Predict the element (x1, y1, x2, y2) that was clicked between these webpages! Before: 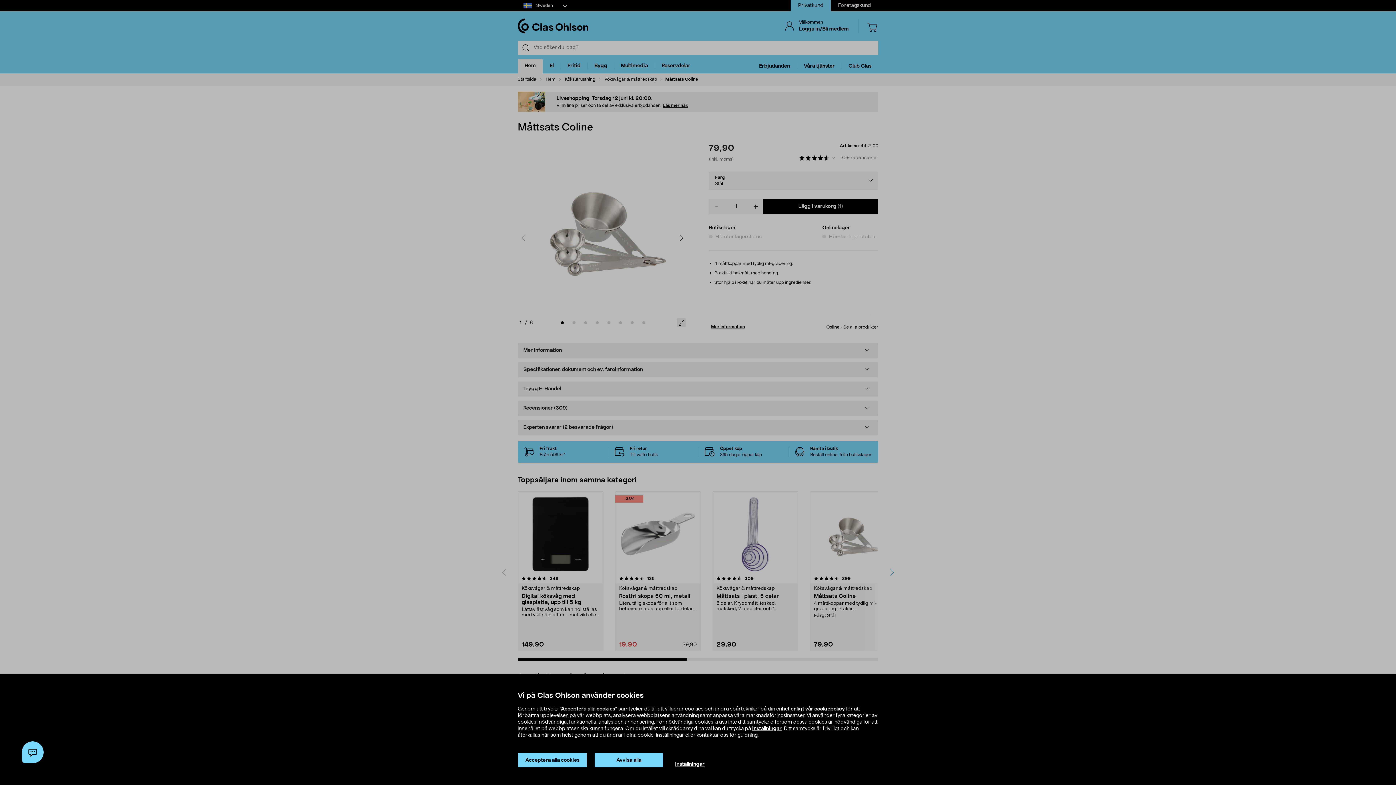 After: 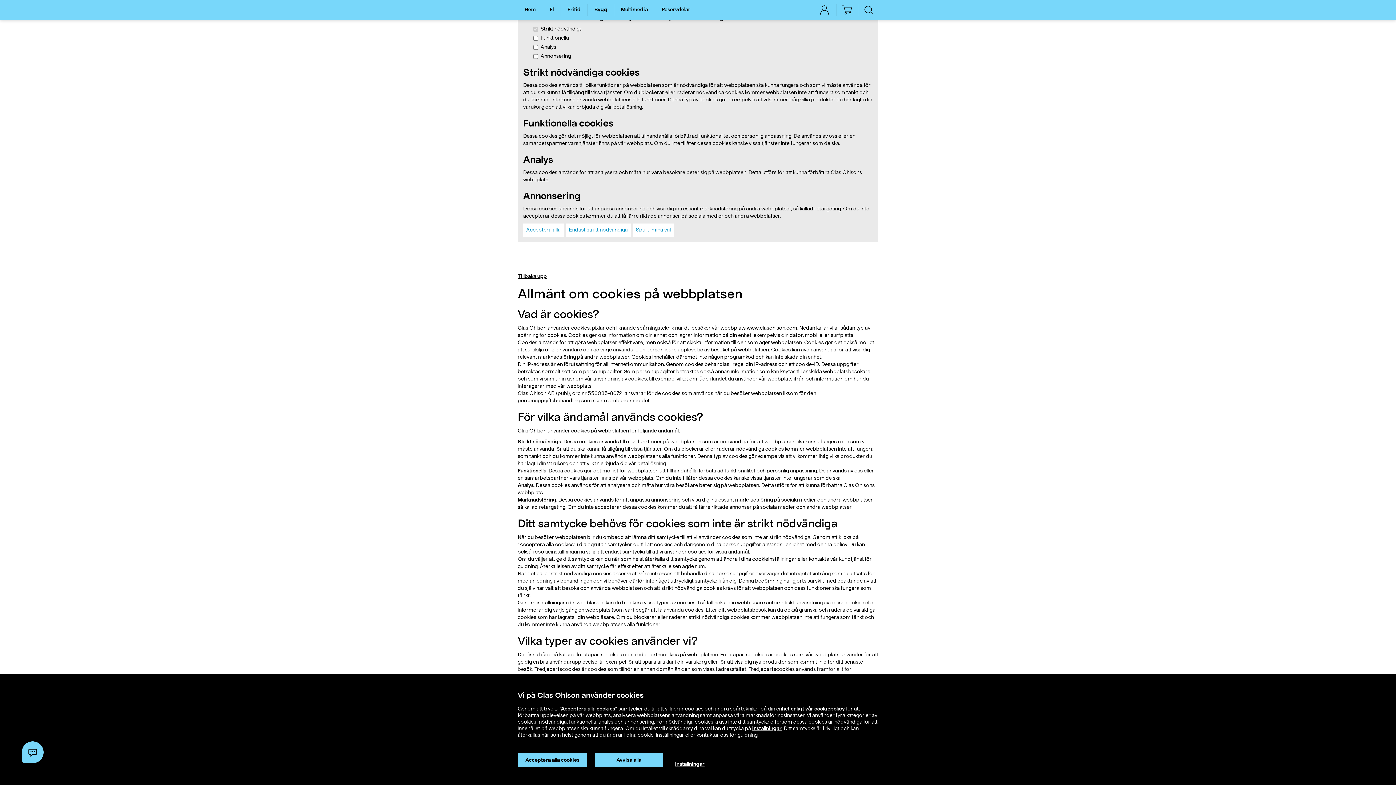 Action: label: inställningar bbox: (752, 726, 781, 731)